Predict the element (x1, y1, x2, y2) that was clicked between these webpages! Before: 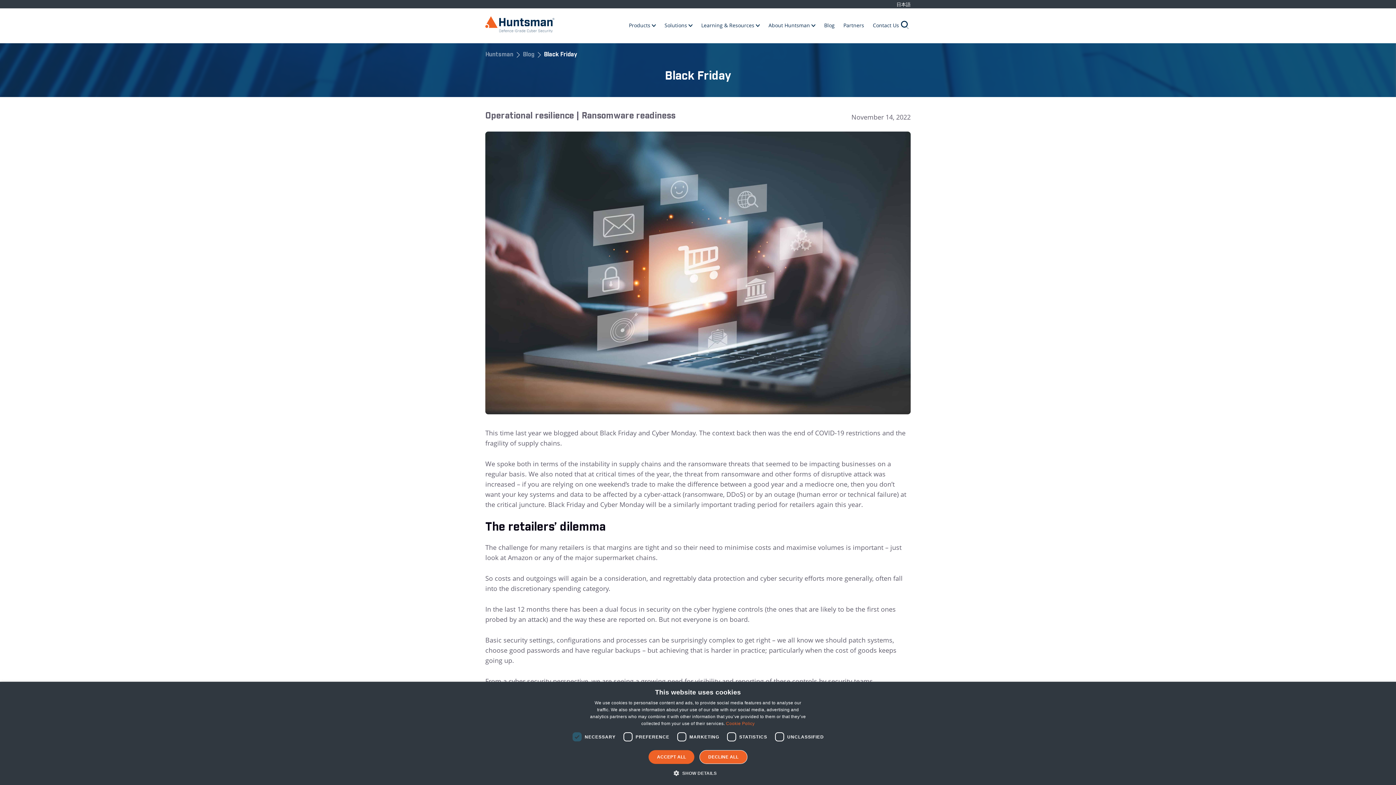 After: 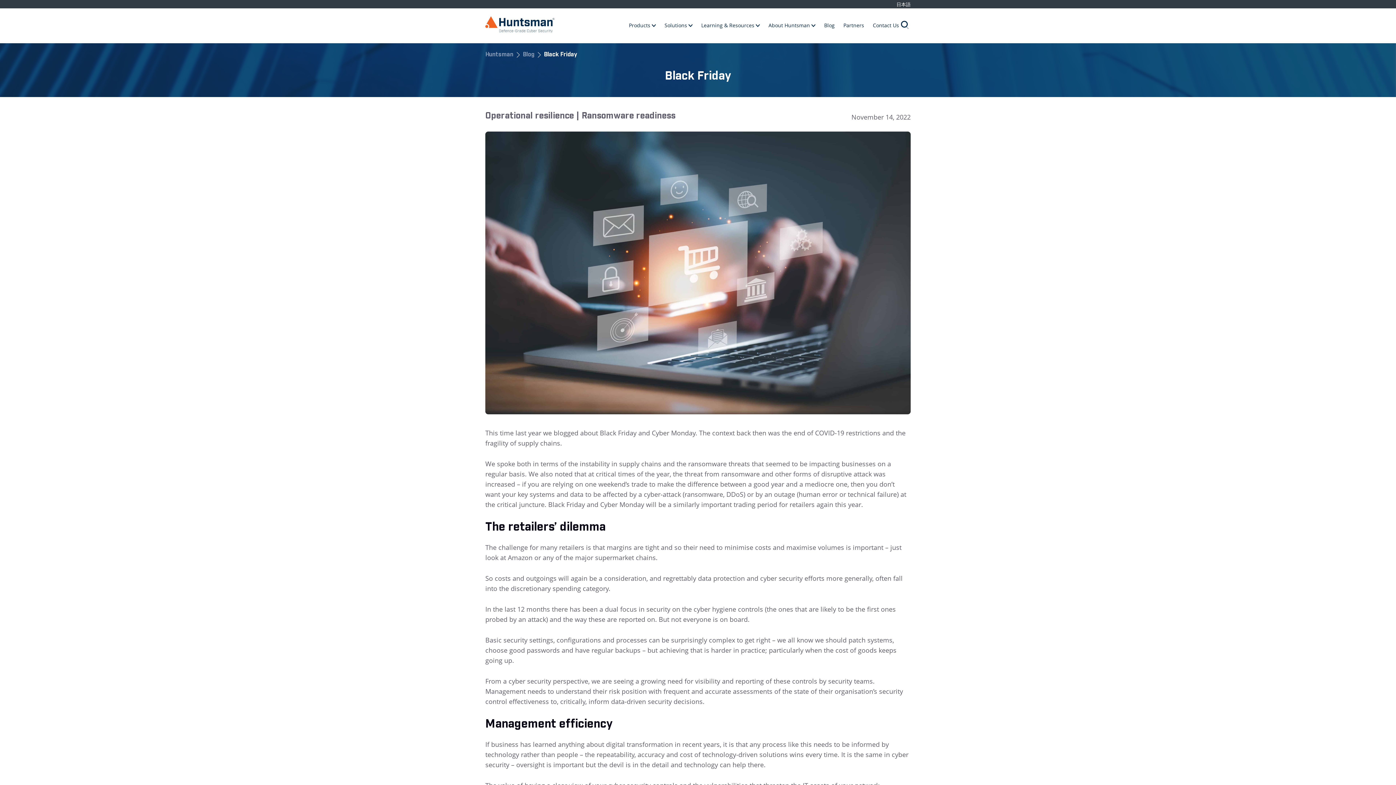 Action: bbox: (648, 750, 694, 764) label: ACCEPT ALL